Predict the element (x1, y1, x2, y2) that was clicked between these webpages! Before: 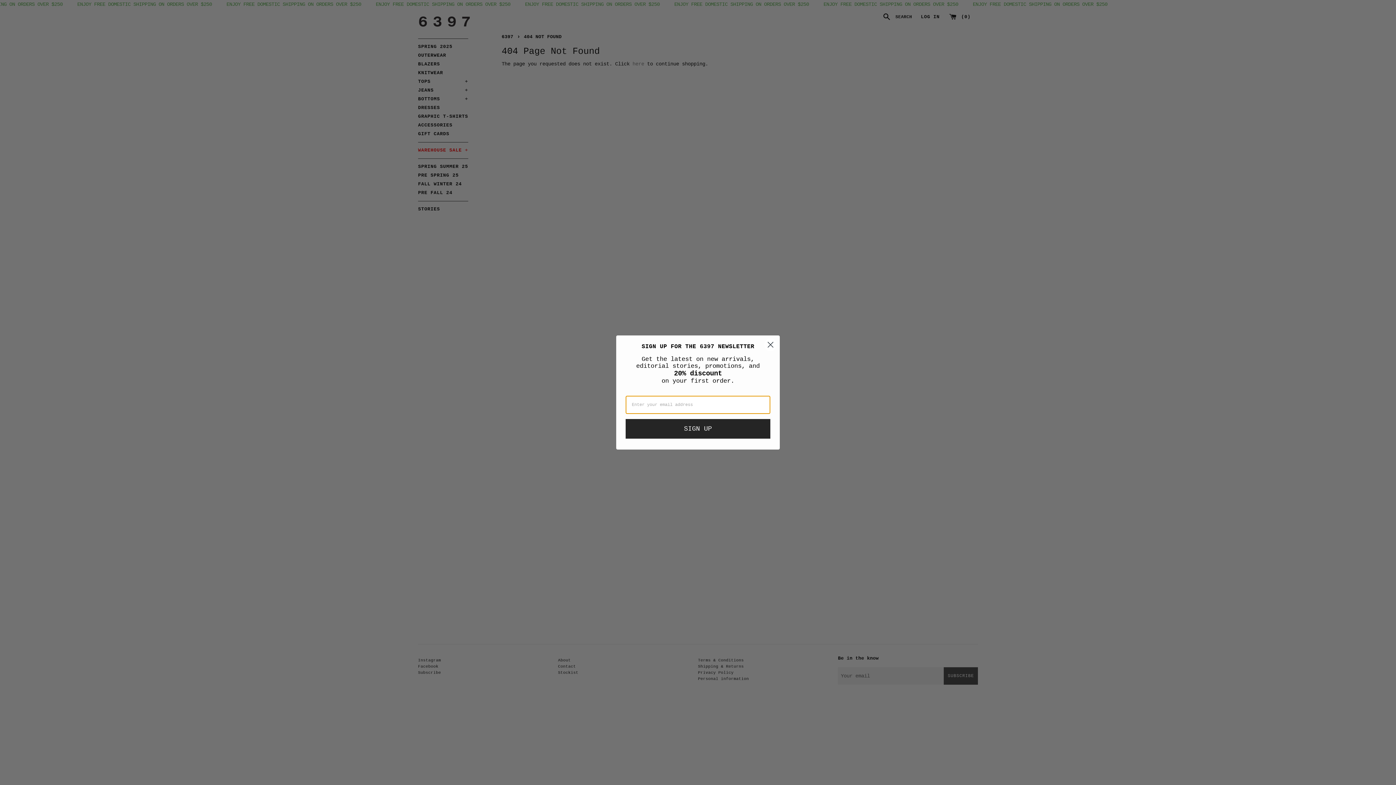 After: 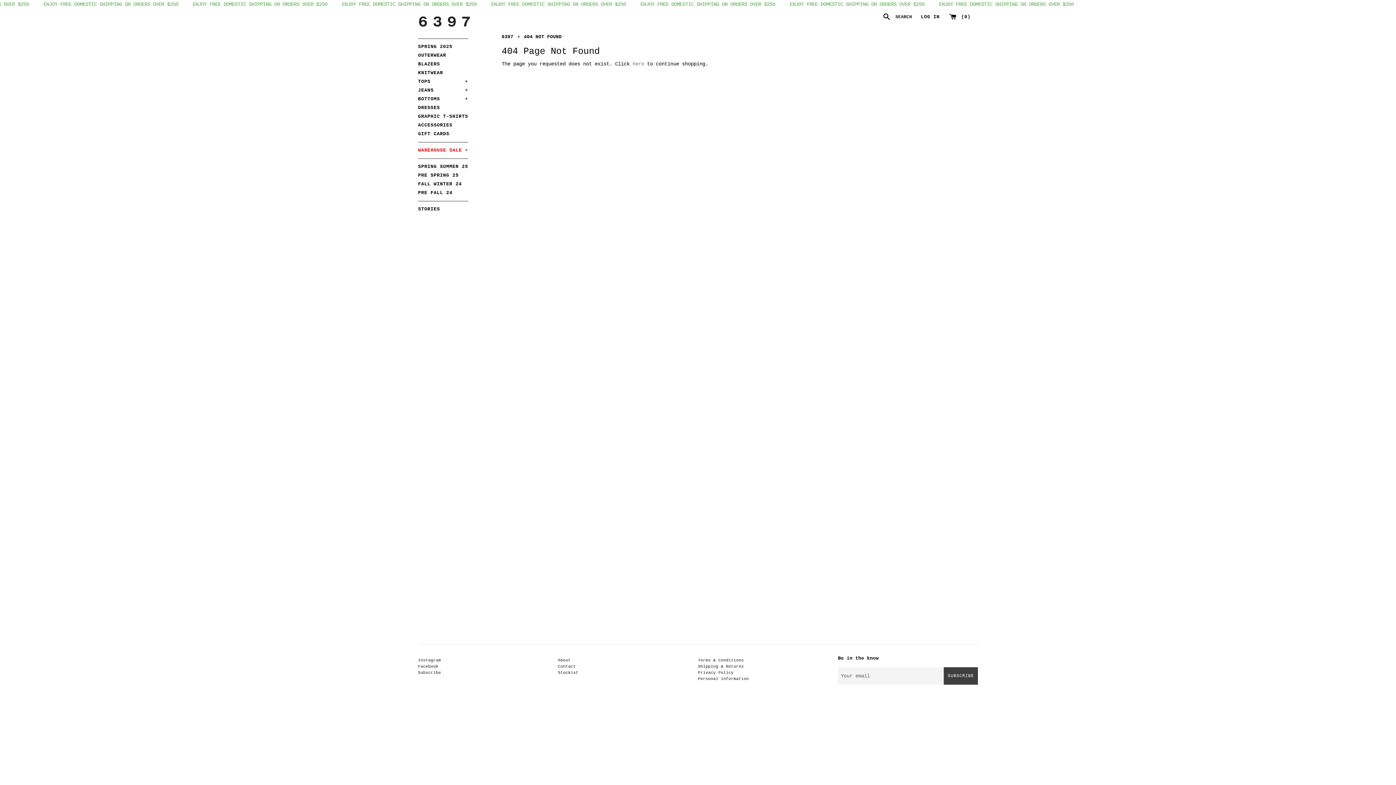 Action: bbox: (764, 338, 777, 351) label: Close dialog